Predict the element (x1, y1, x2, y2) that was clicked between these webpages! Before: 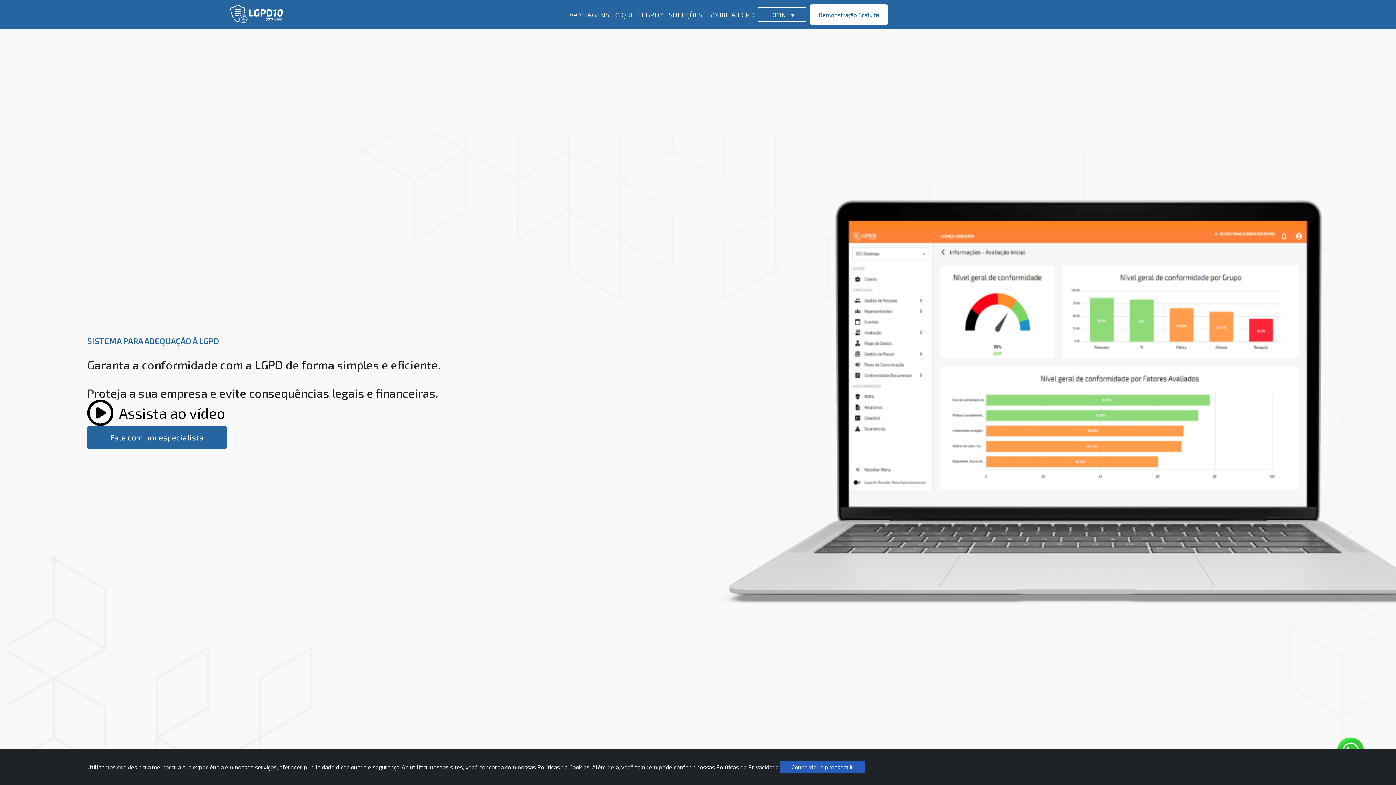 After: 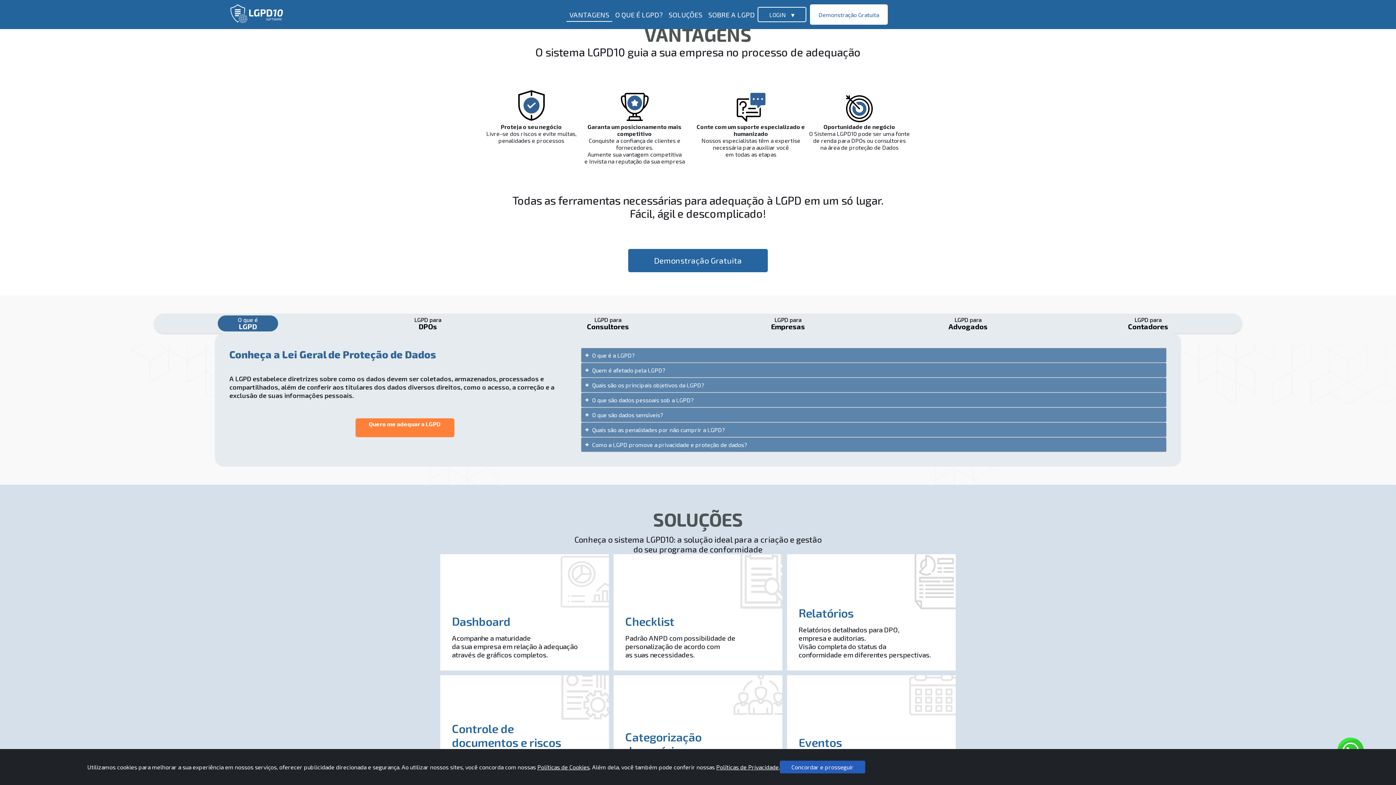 Action: bbox: (566, 7, 612, 21) label: VANTAGENS